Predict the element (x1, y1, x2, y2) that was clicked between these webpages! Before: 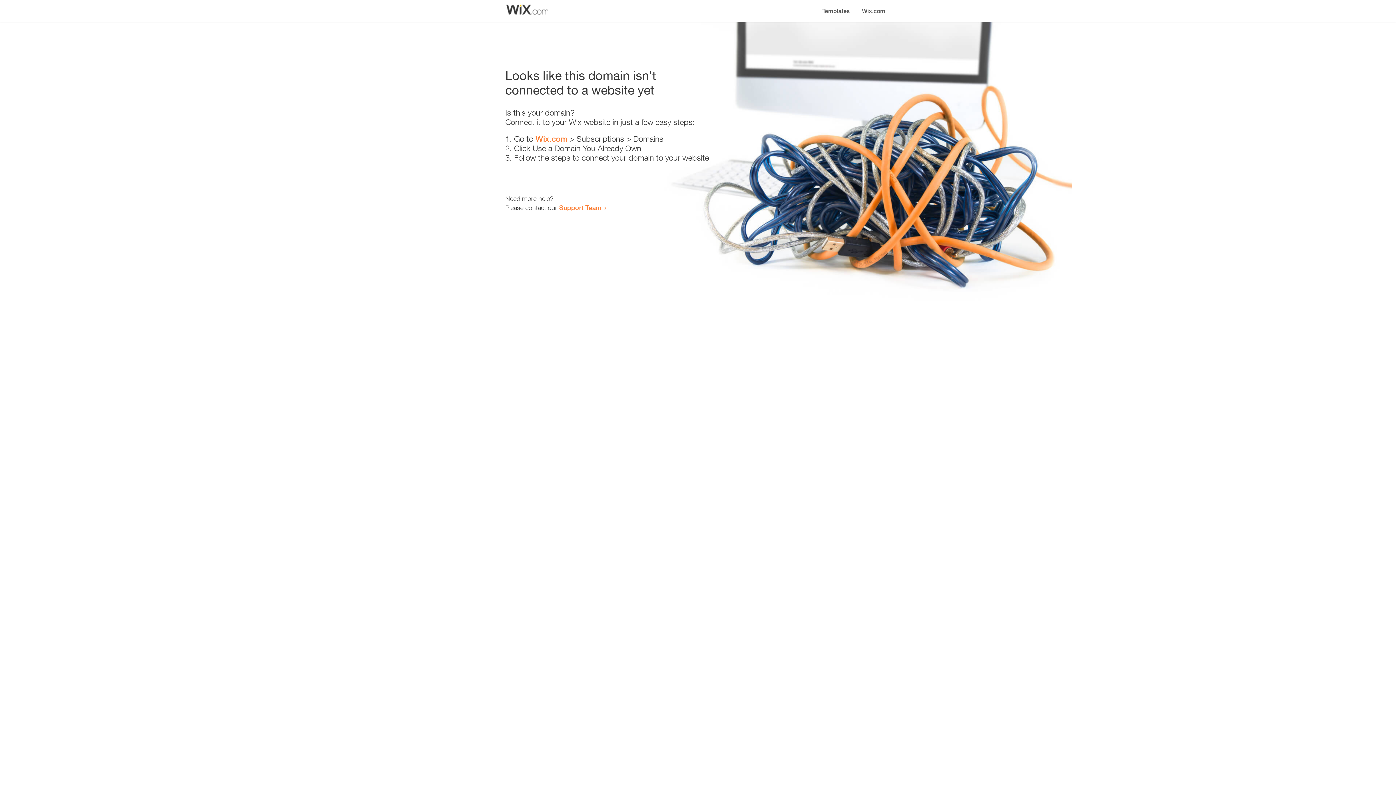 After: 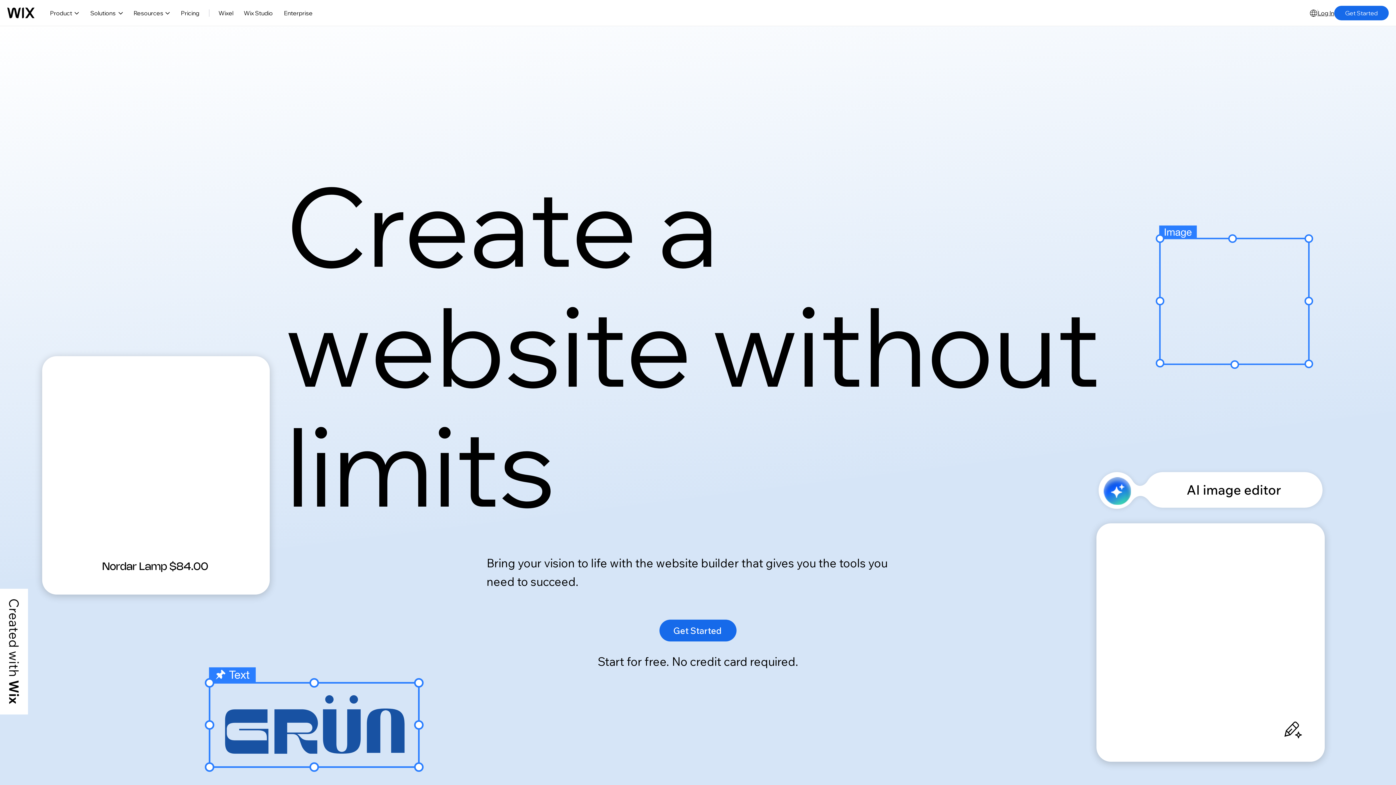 Action: bbox: (856, 0, 890, 14) label: Wix.com